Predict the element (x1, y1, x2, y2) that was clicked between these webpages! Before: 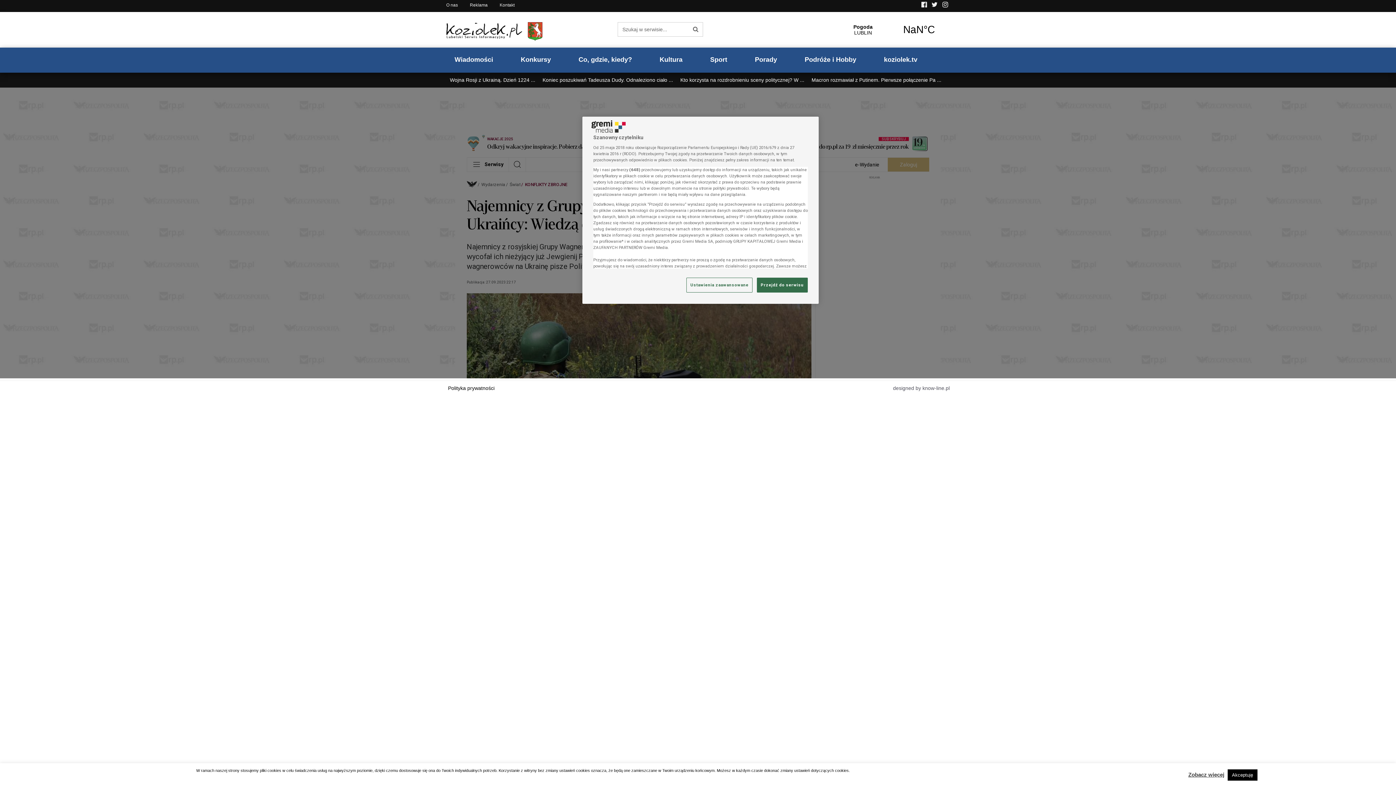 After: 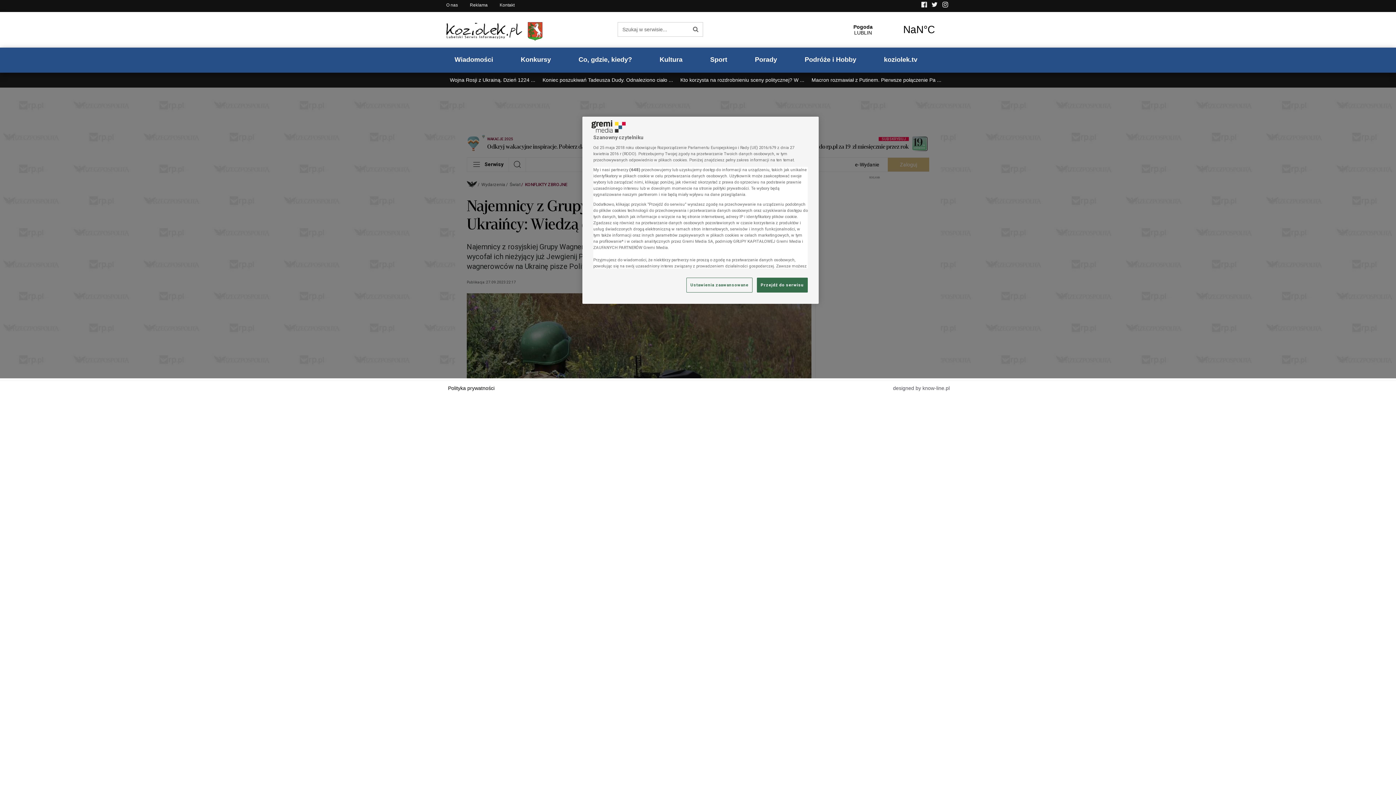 Action: bbox: (1227, 769, 1257, 781) label: Akceptuję